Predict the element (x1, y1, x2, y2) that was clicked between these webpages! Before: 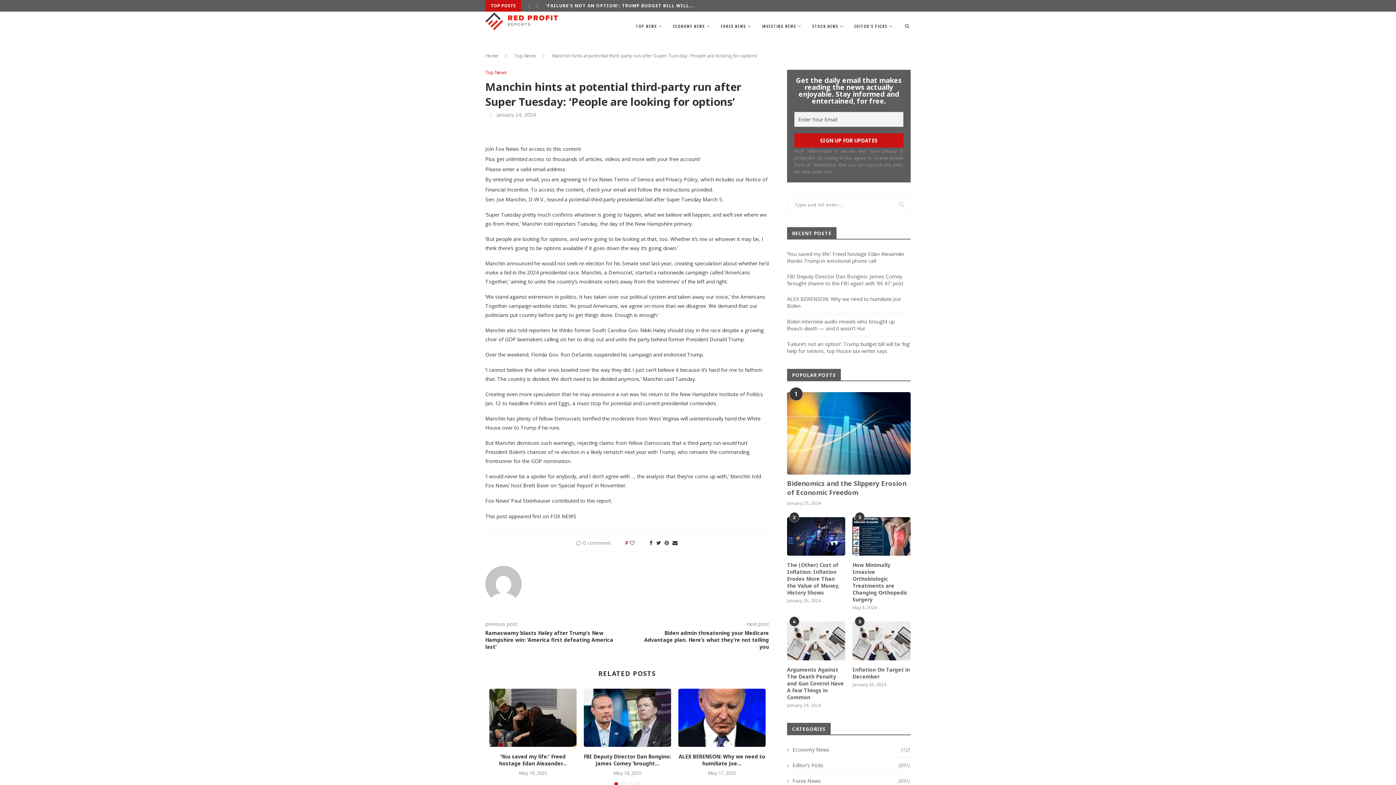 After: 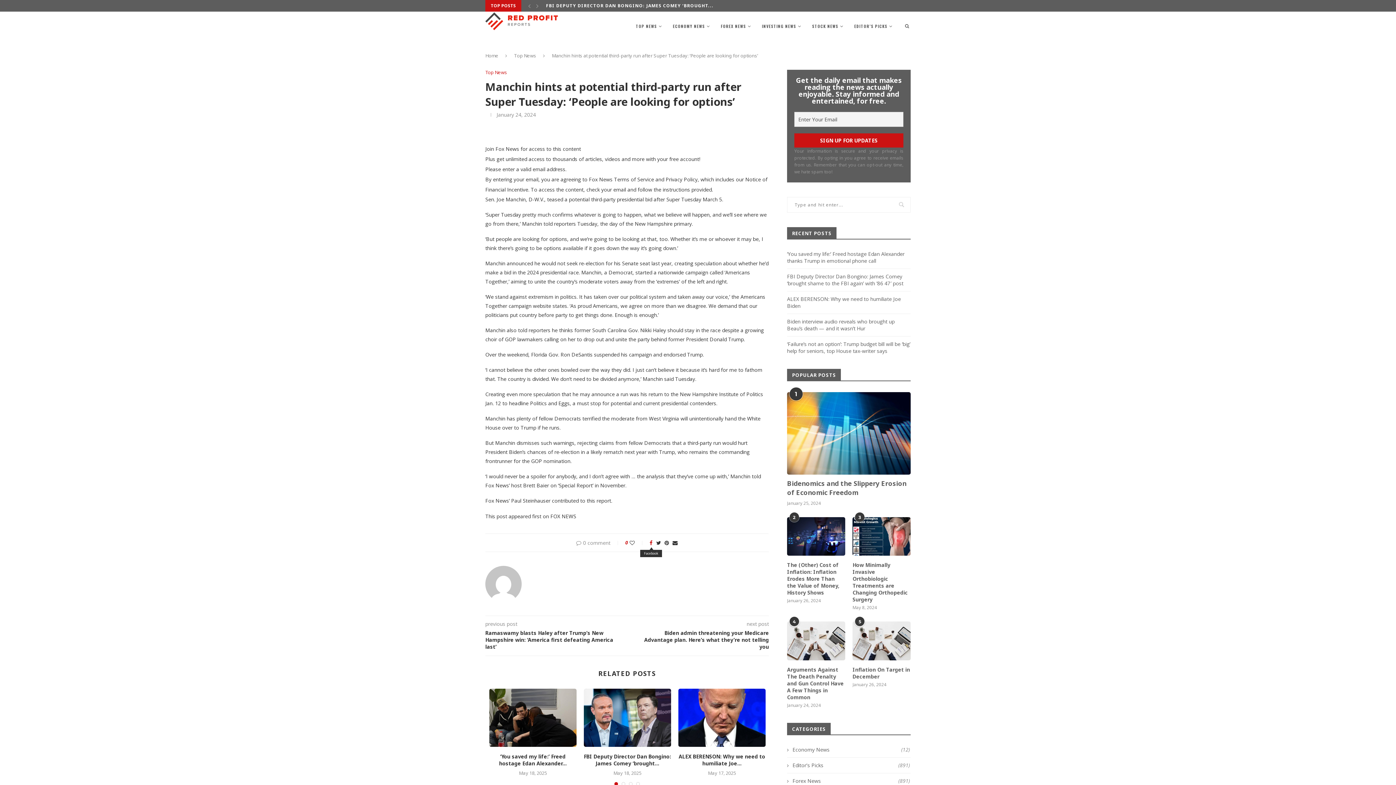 Action: bbox: (649, 539, 652, 546)